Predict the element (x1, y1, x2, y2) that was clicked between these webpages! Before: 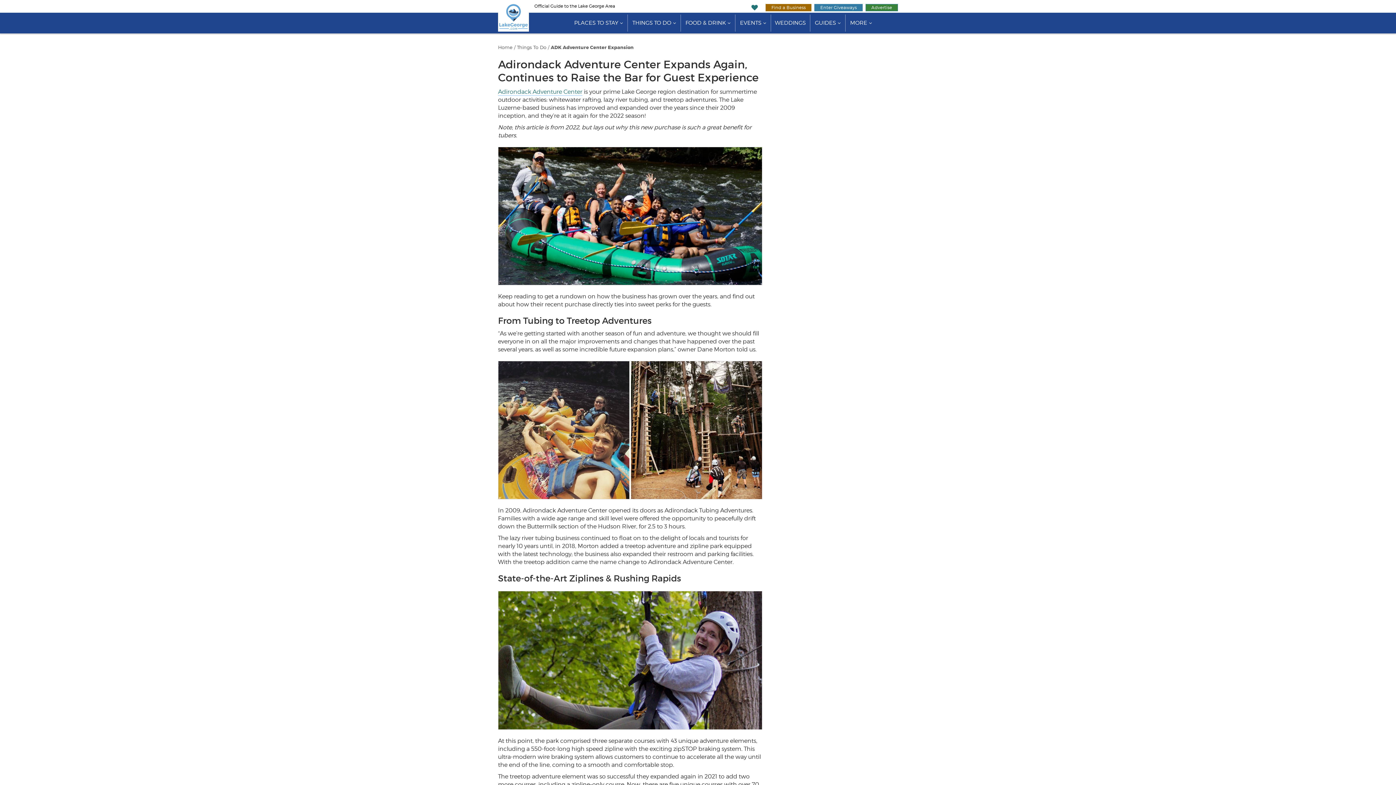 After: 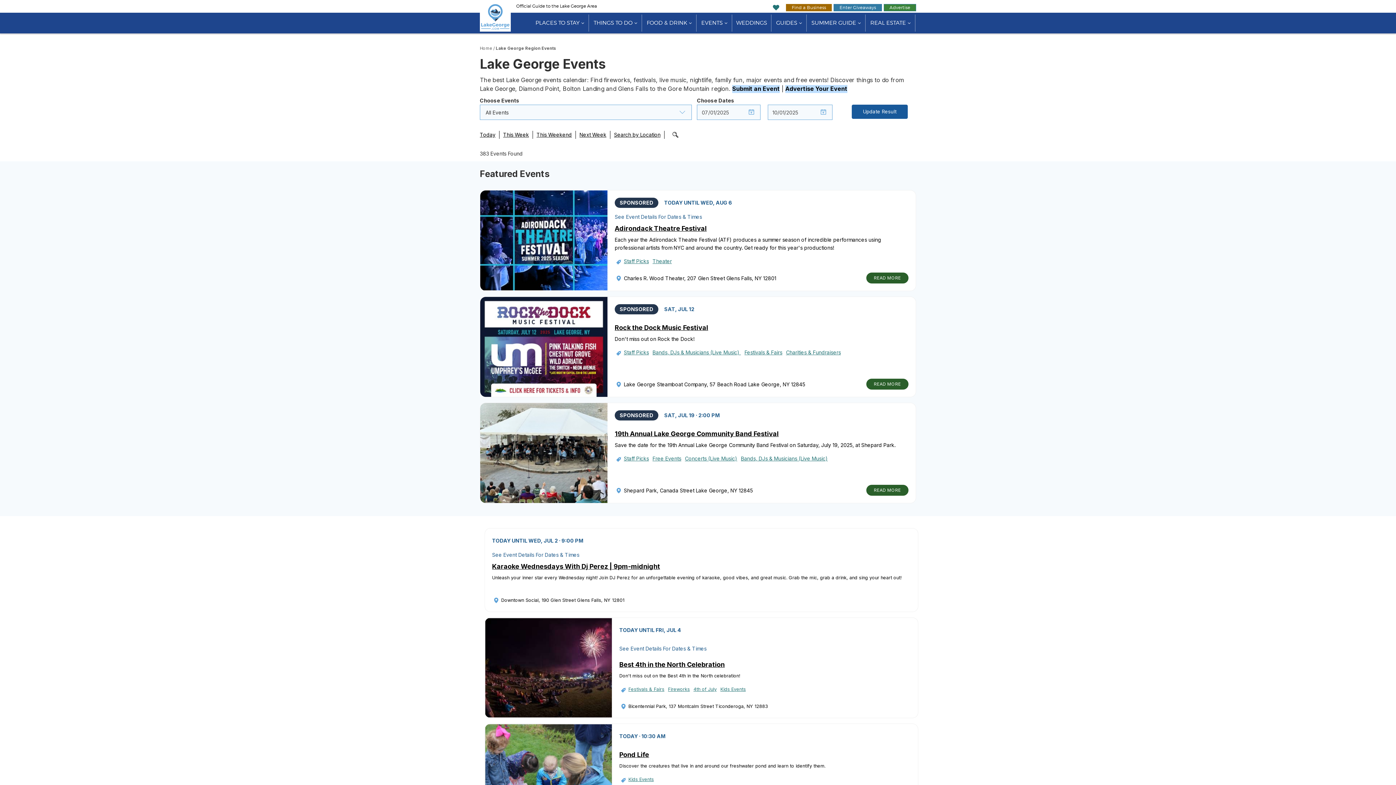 Action: label: EVENTS bbox: (735, 14, 771, 31)